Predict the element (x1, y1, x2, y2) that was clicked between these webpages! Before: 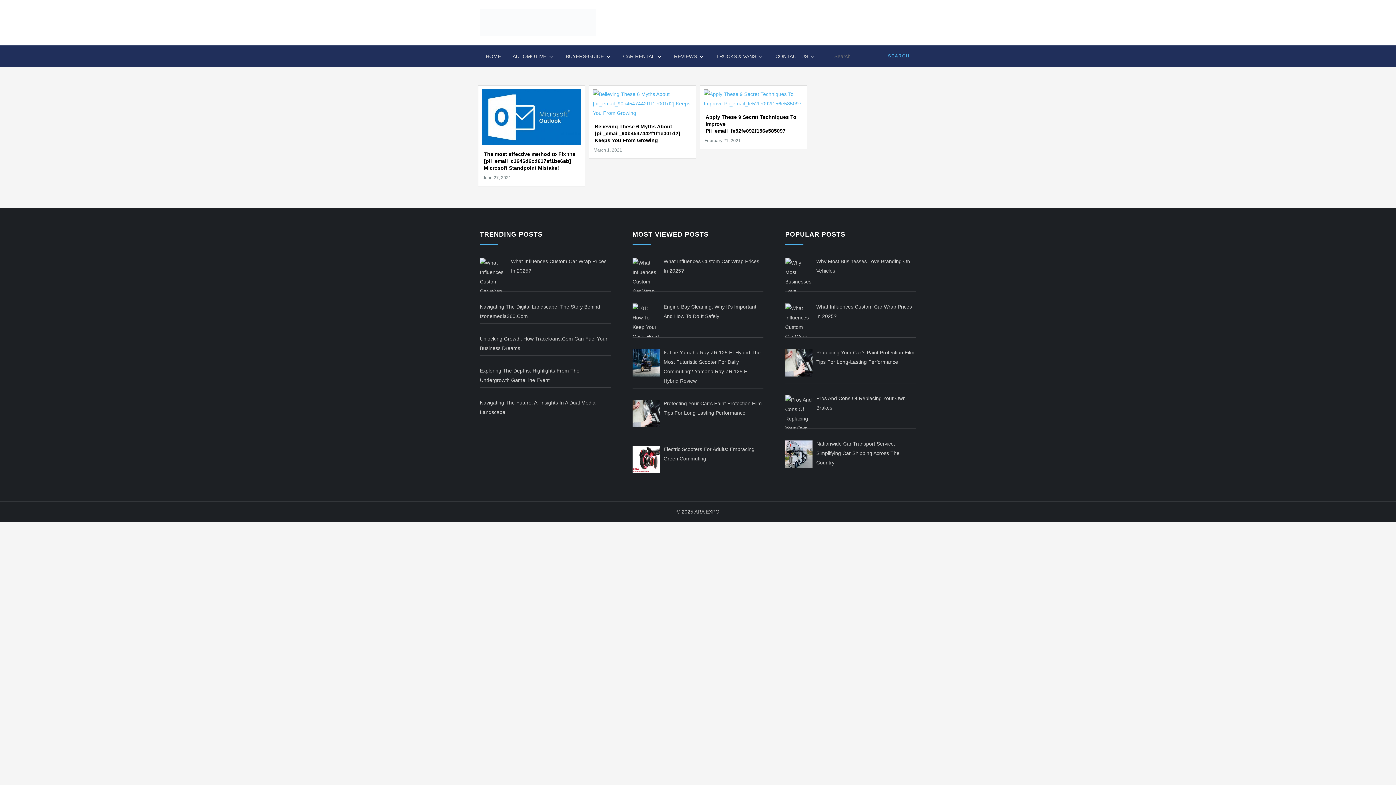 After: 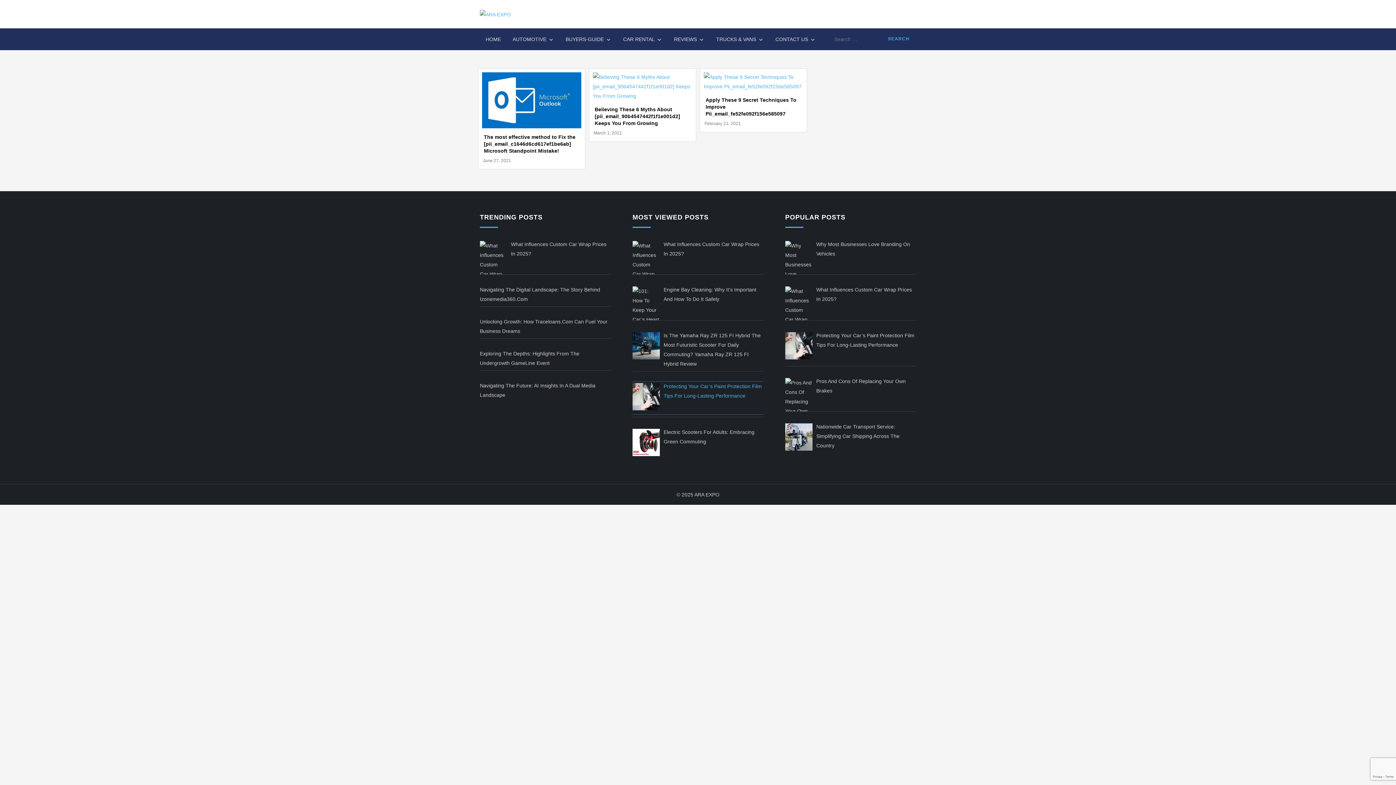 Action: bbox: (632, 398, 763, 431) label: Protecting Your Car’s Paint Protection Film Tips For Long-Lasting Performance